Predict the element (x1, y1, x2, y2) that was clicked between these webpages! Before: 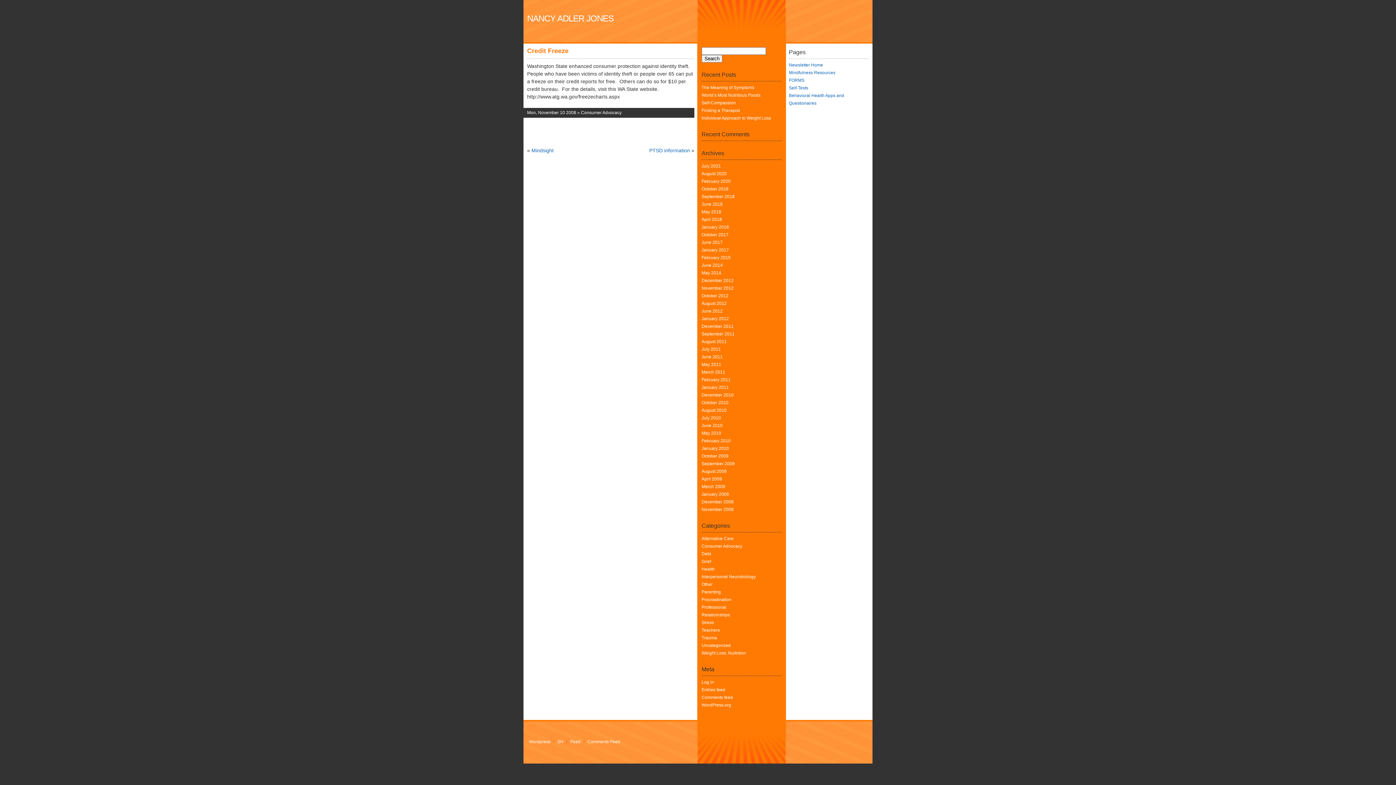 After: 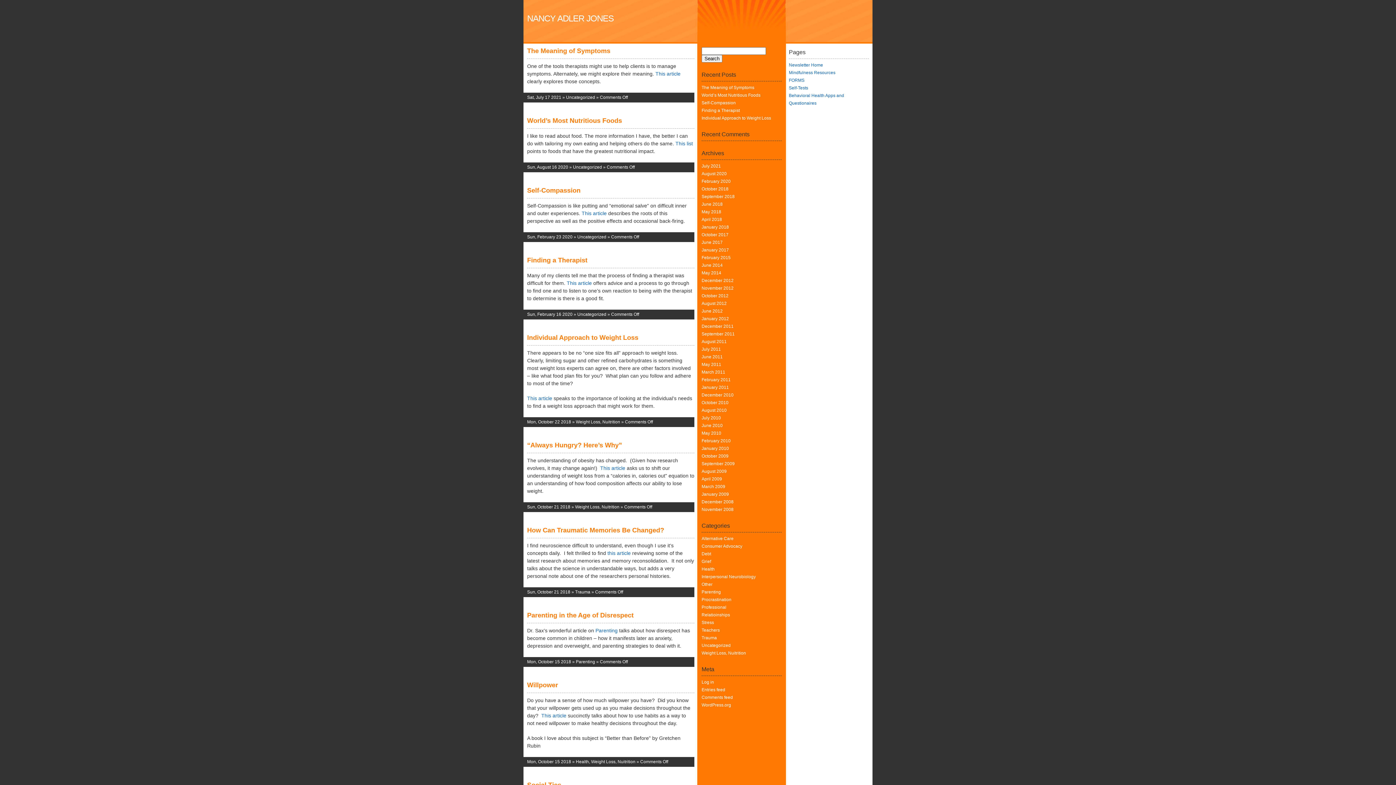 Action: label: NANCY ADLER JONES bbox: (527, 13, 613, 23)